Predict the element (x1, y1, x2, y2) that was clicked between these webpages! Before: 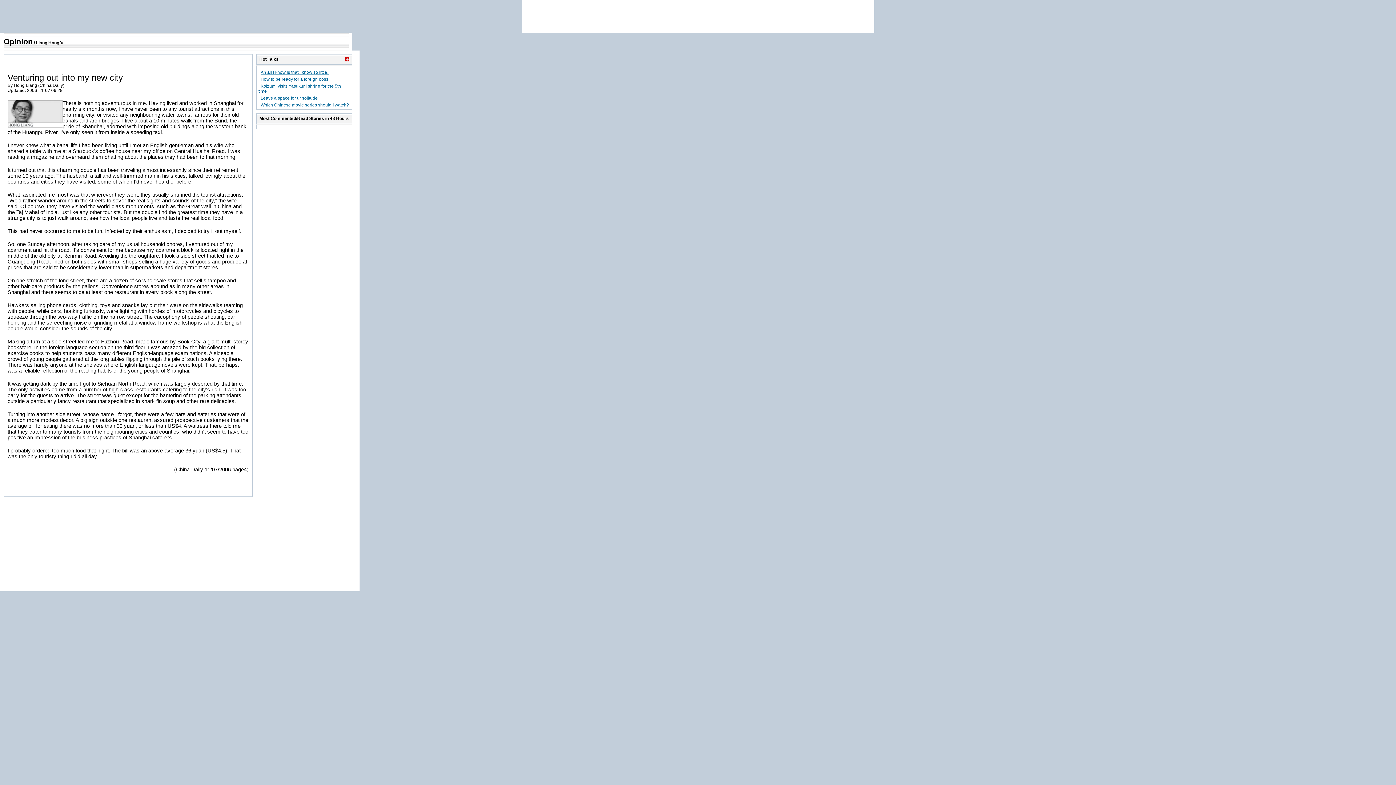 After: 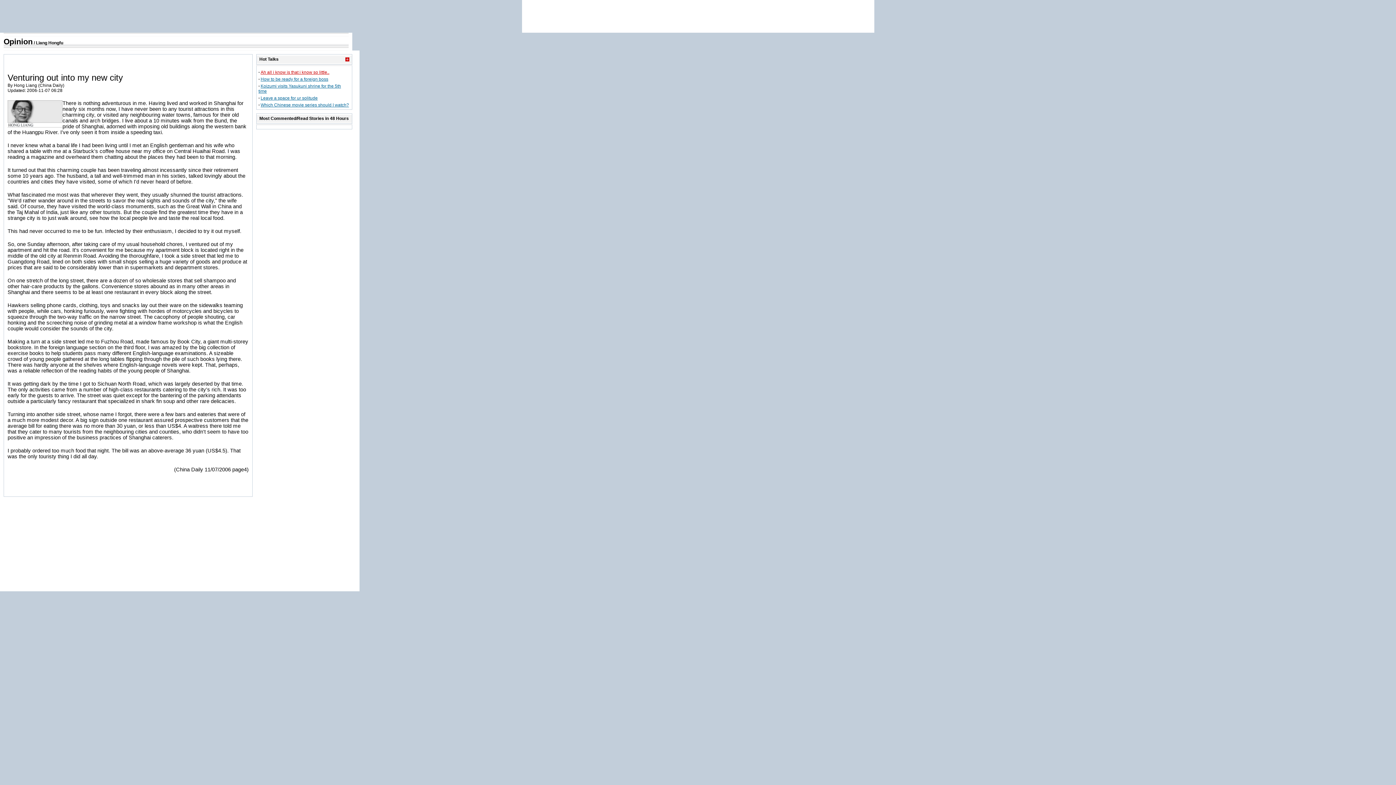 Action: label: Ah all i know is that i know so little.. bbox: (260, 69, 329, 74)